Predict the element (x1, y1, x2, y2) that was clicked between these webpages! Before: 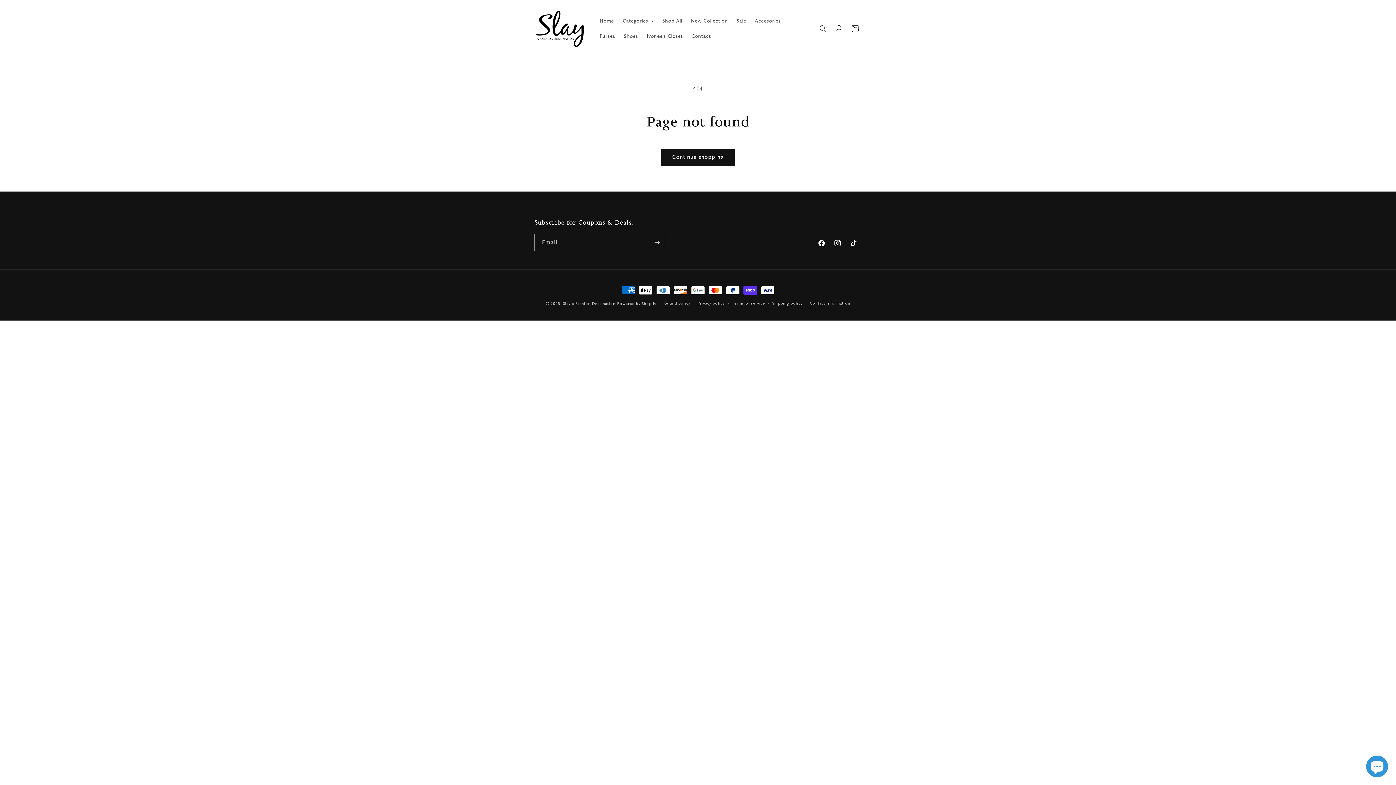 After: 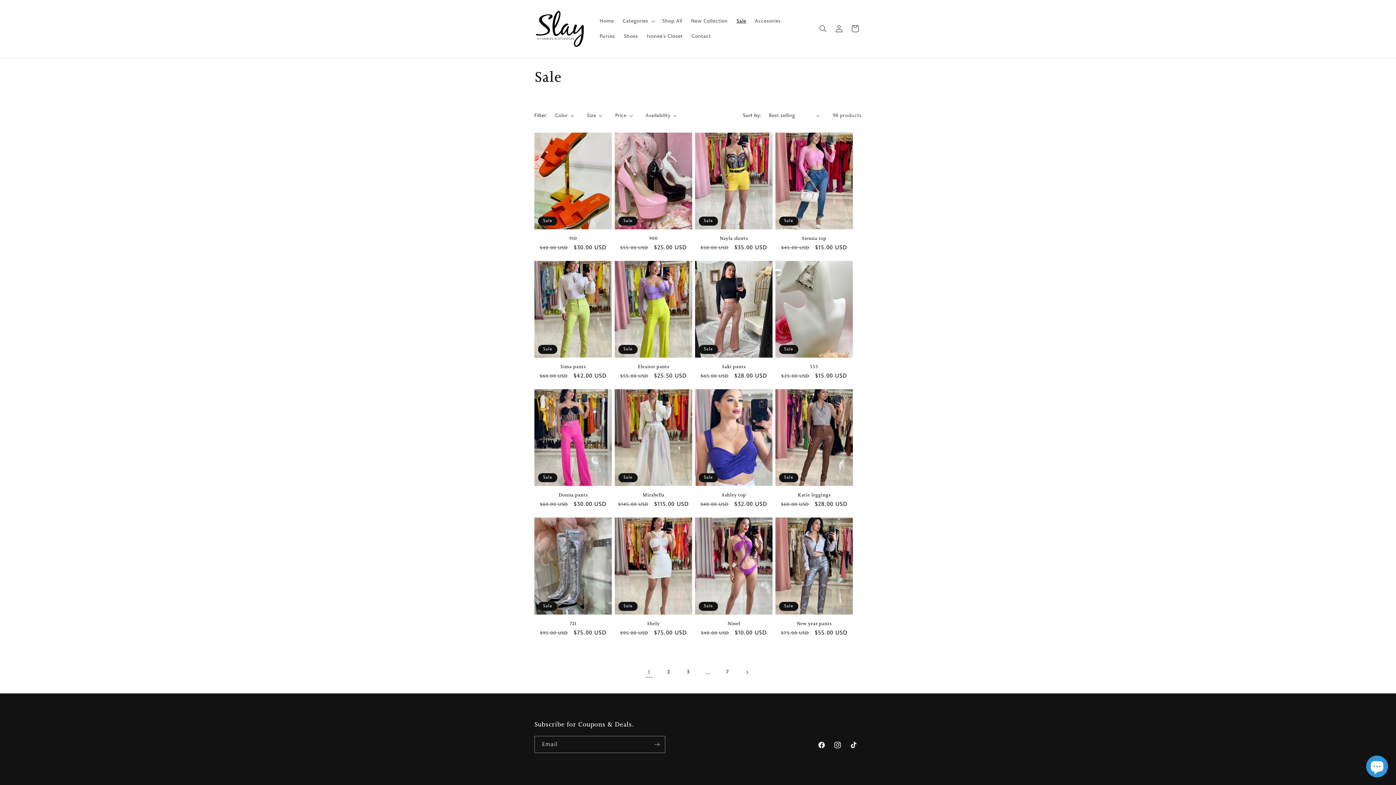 Action: label: Sale bbox: (732, 13, 750, 28)